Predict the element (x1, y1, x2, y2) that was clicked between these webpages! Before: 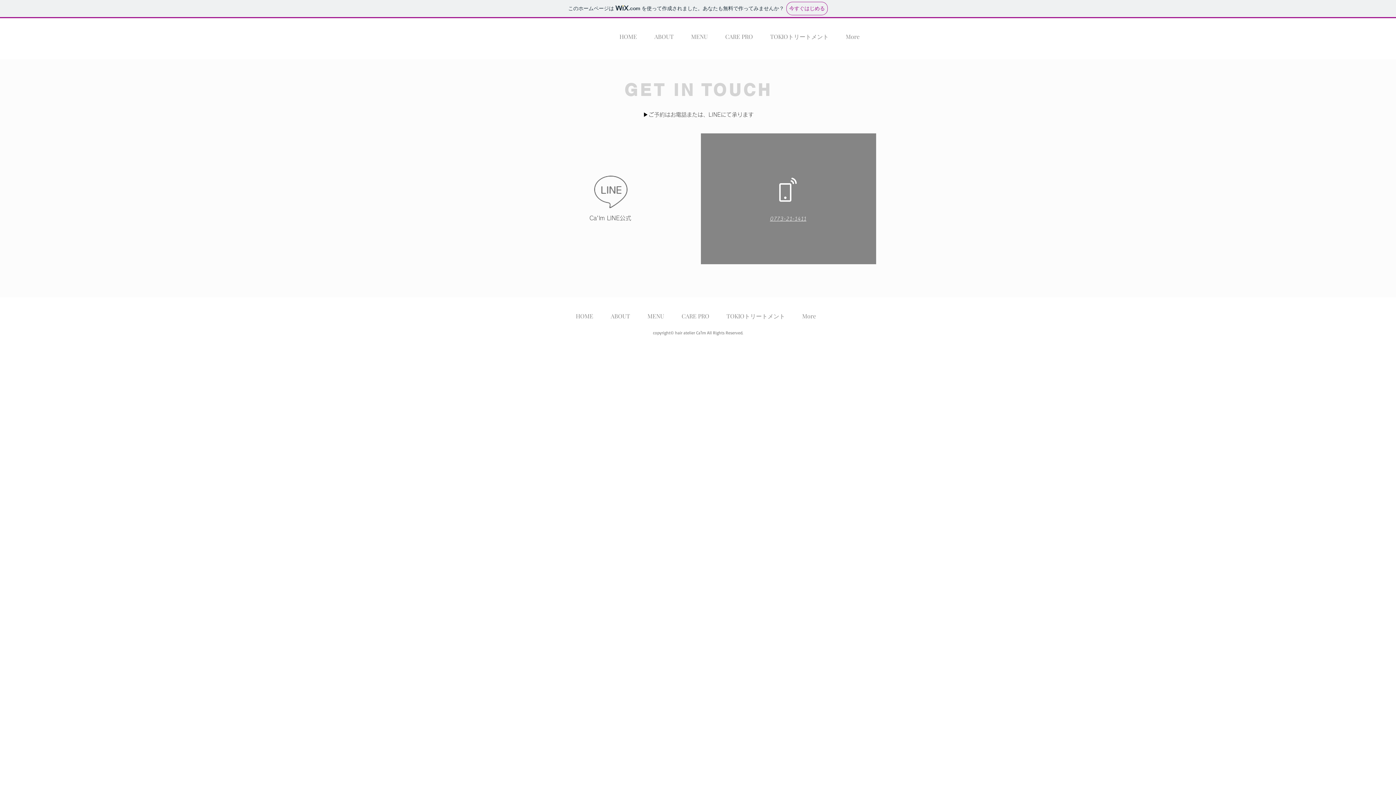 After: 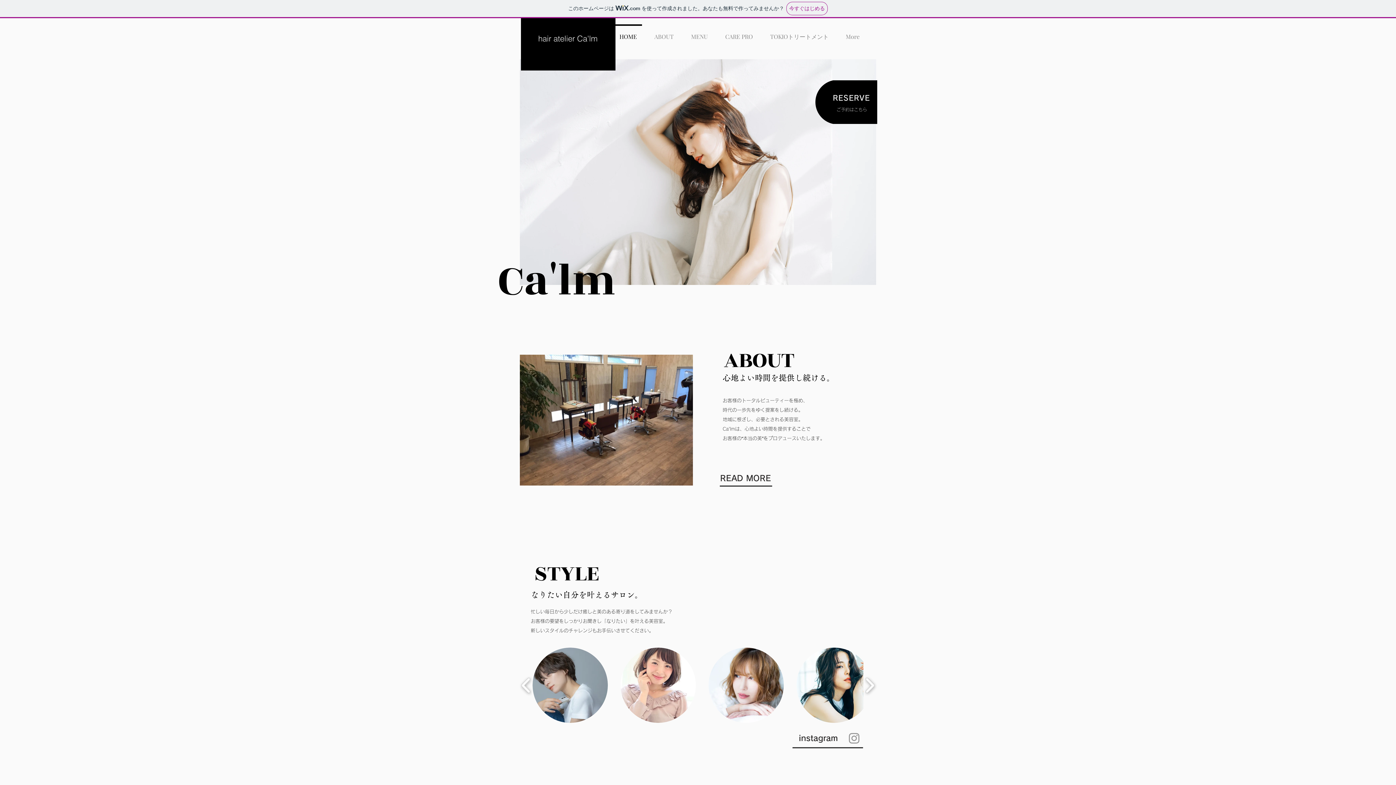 Action: label: HOME bbox: (567, 305, 602, 321)